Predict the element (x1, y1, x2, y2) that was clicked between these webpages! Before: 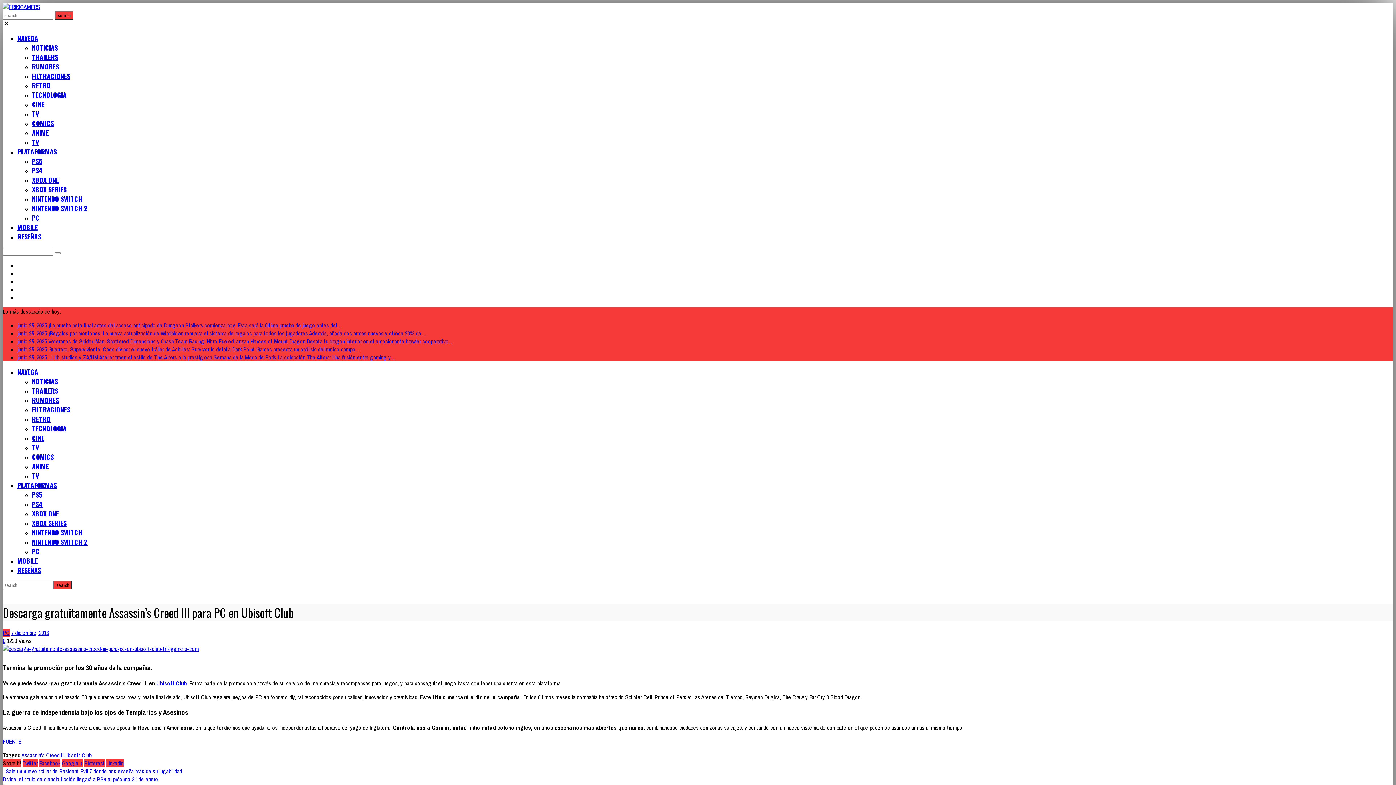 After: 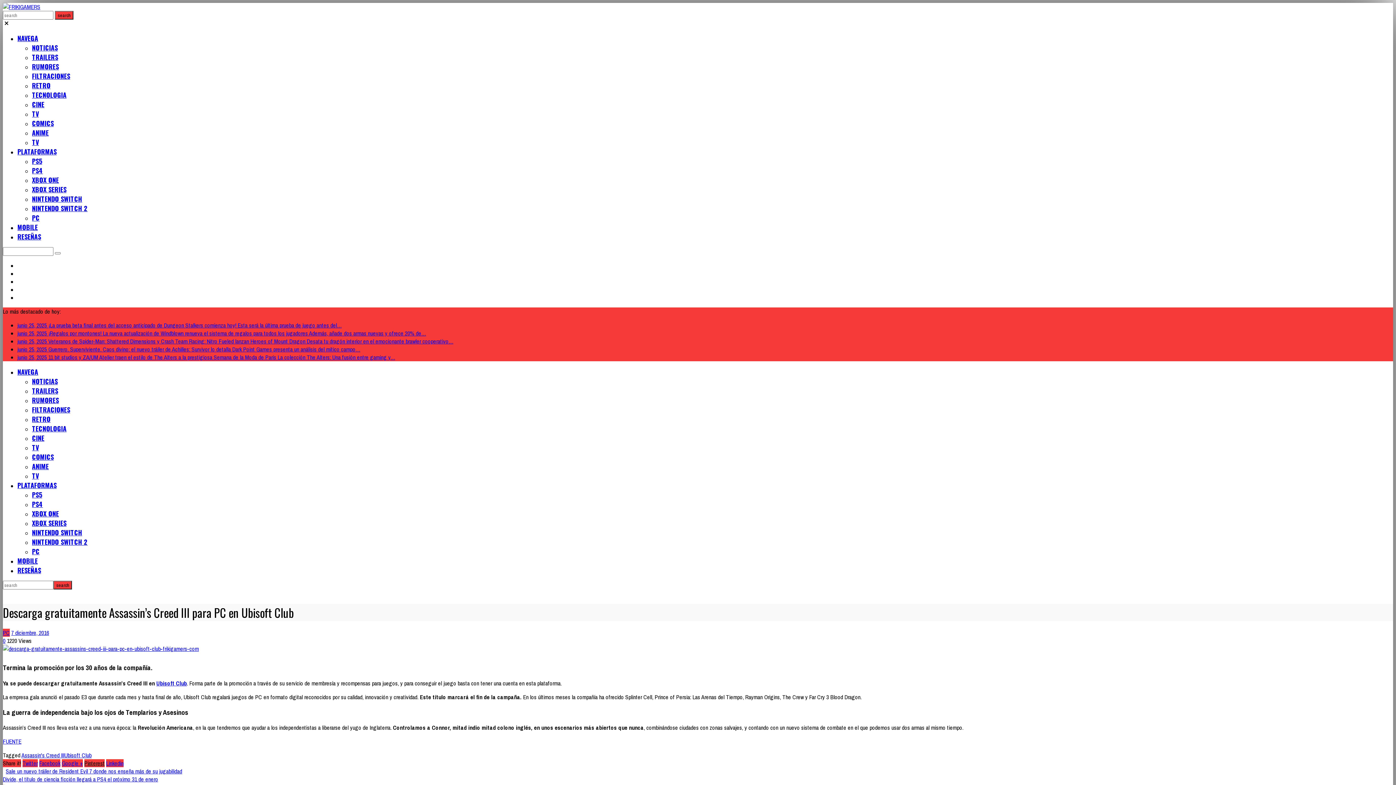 Action: bbox: (84, 759, 104, 767) label: Pinterest